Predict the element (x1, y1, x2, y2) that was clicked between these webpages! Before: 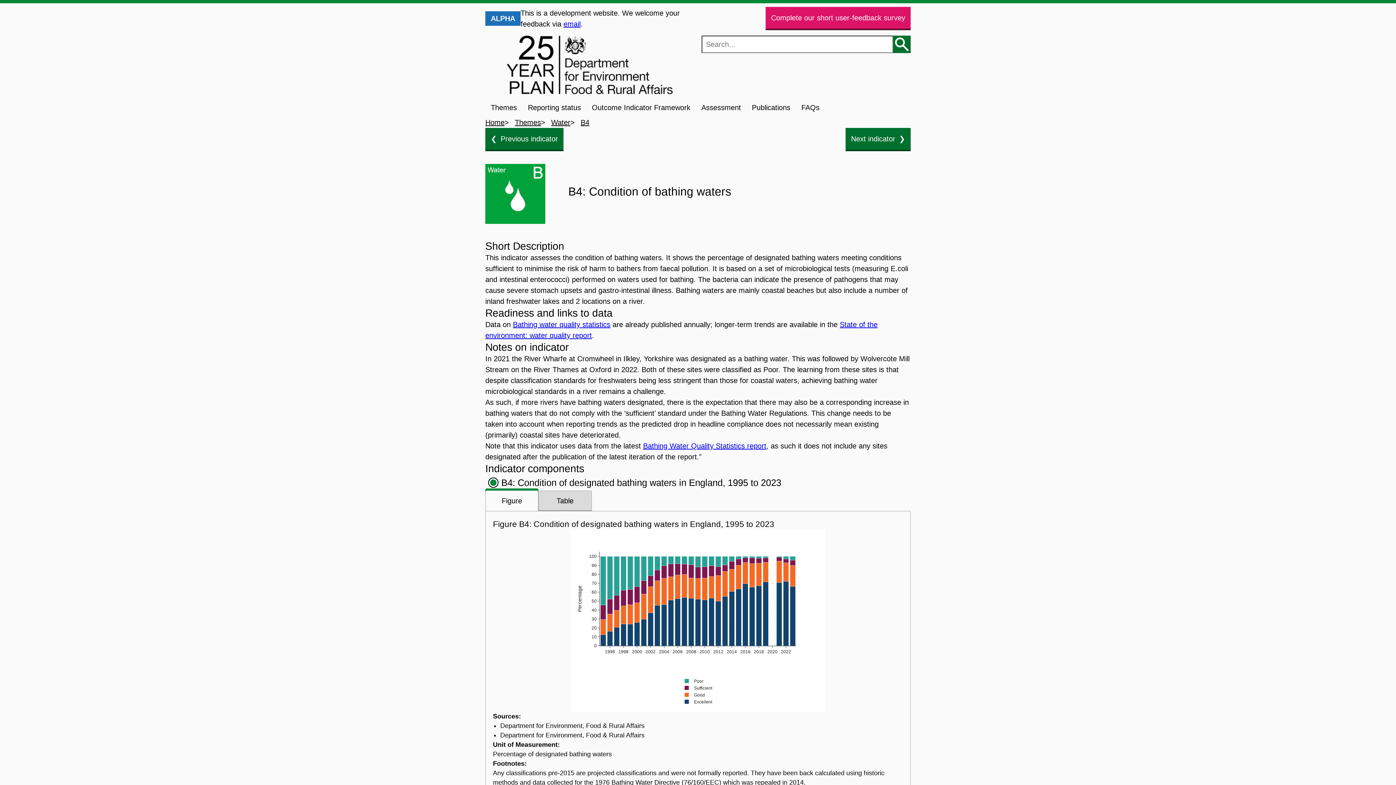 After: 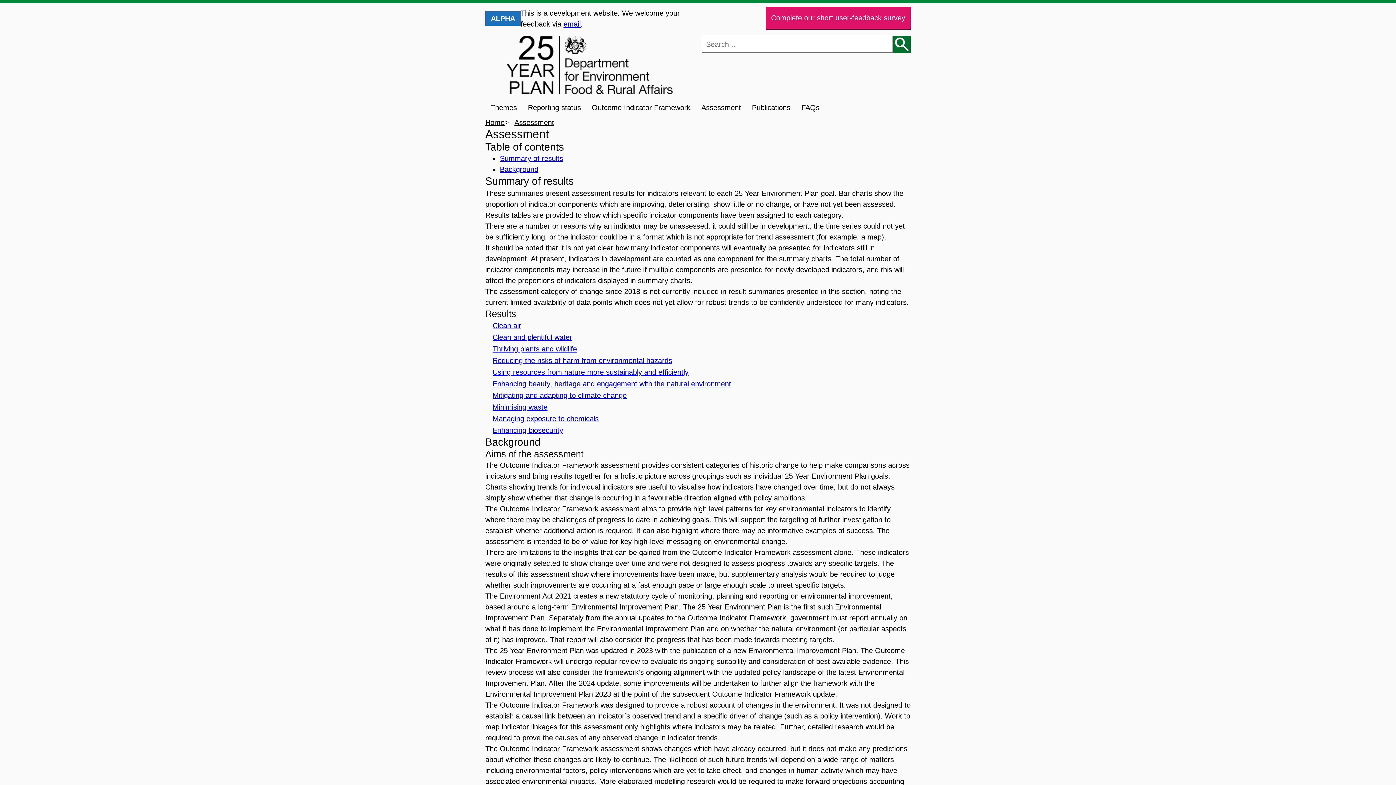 Action: bbox: (696, 99, 746, 115) label: Assessment